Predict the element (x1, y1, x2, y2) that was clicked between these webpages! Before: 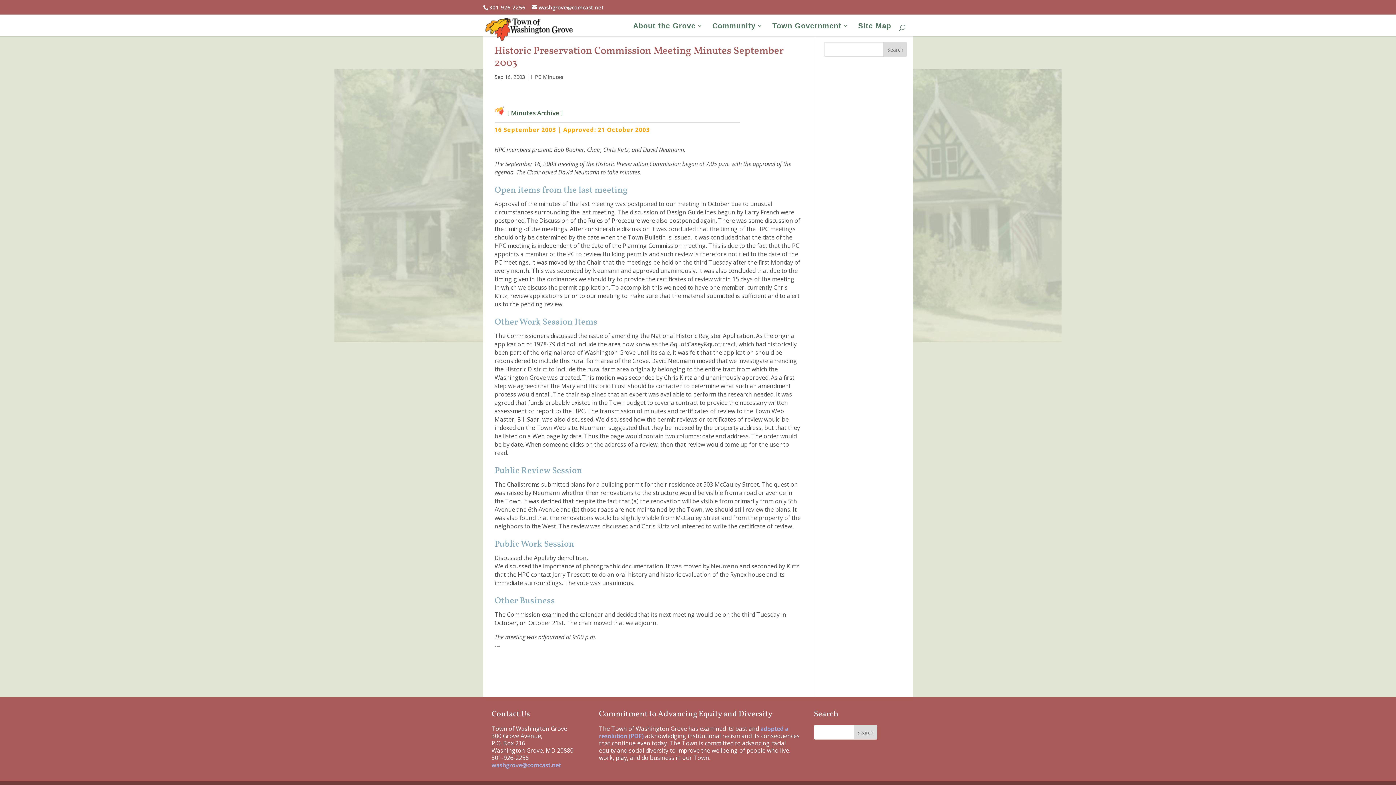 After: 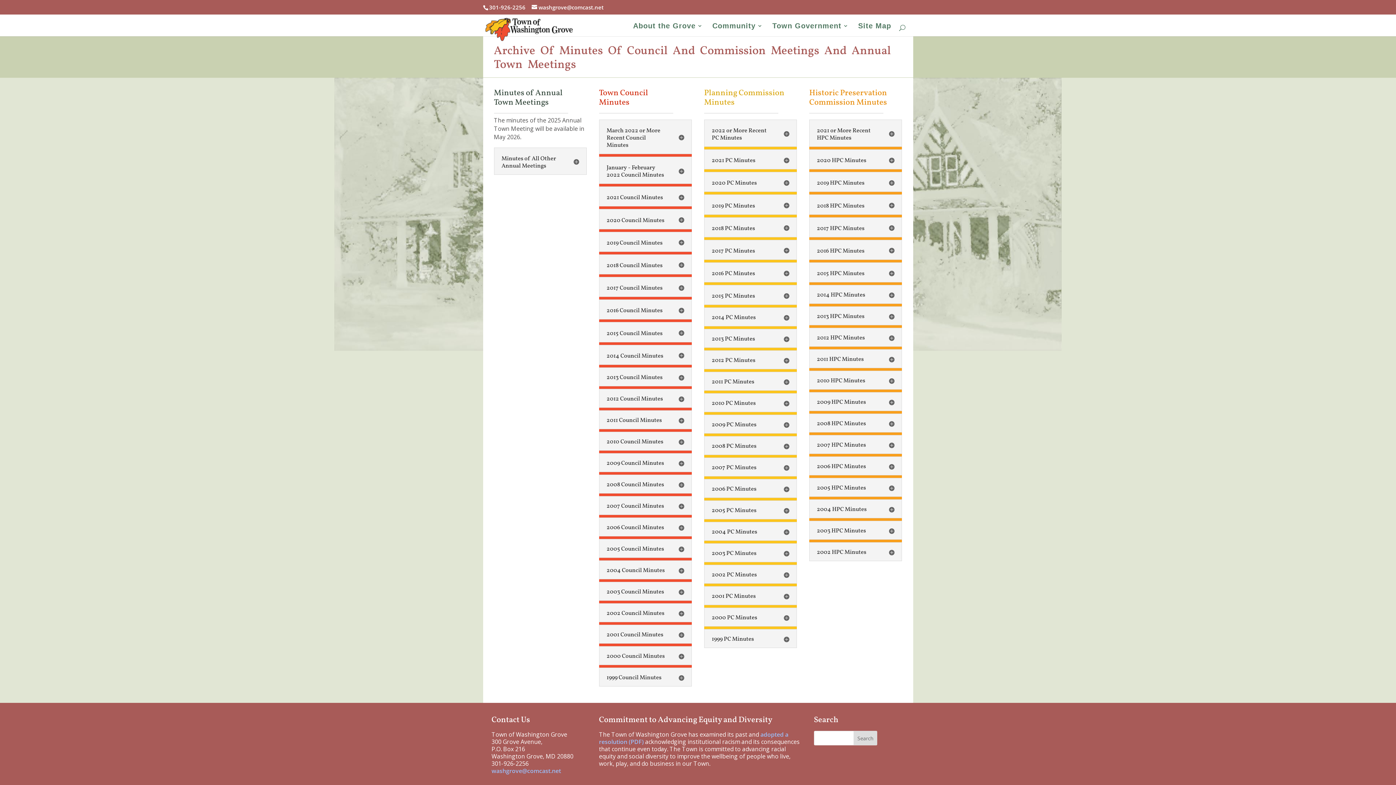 Action: label: [ Minutes Archive ] bbox: (504, 108, 565, 120)